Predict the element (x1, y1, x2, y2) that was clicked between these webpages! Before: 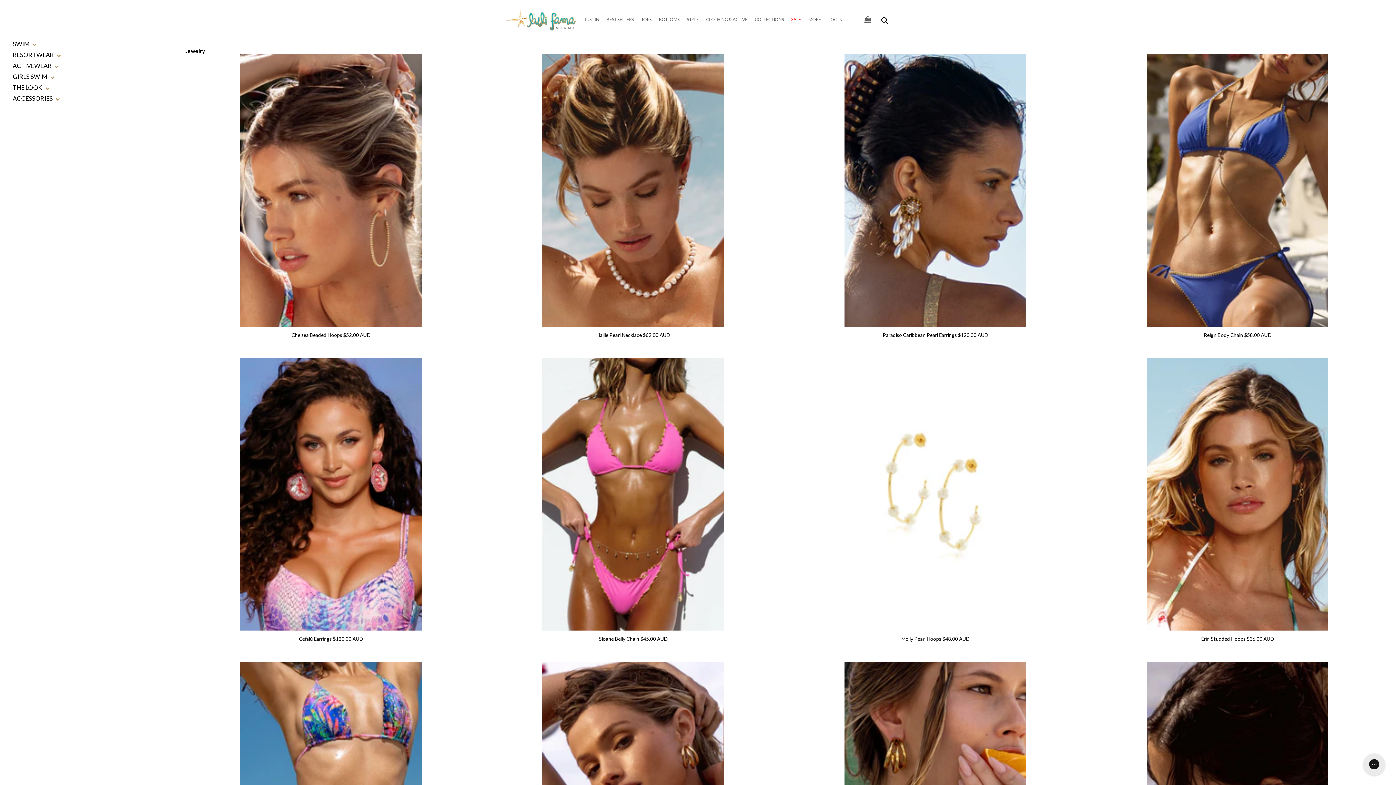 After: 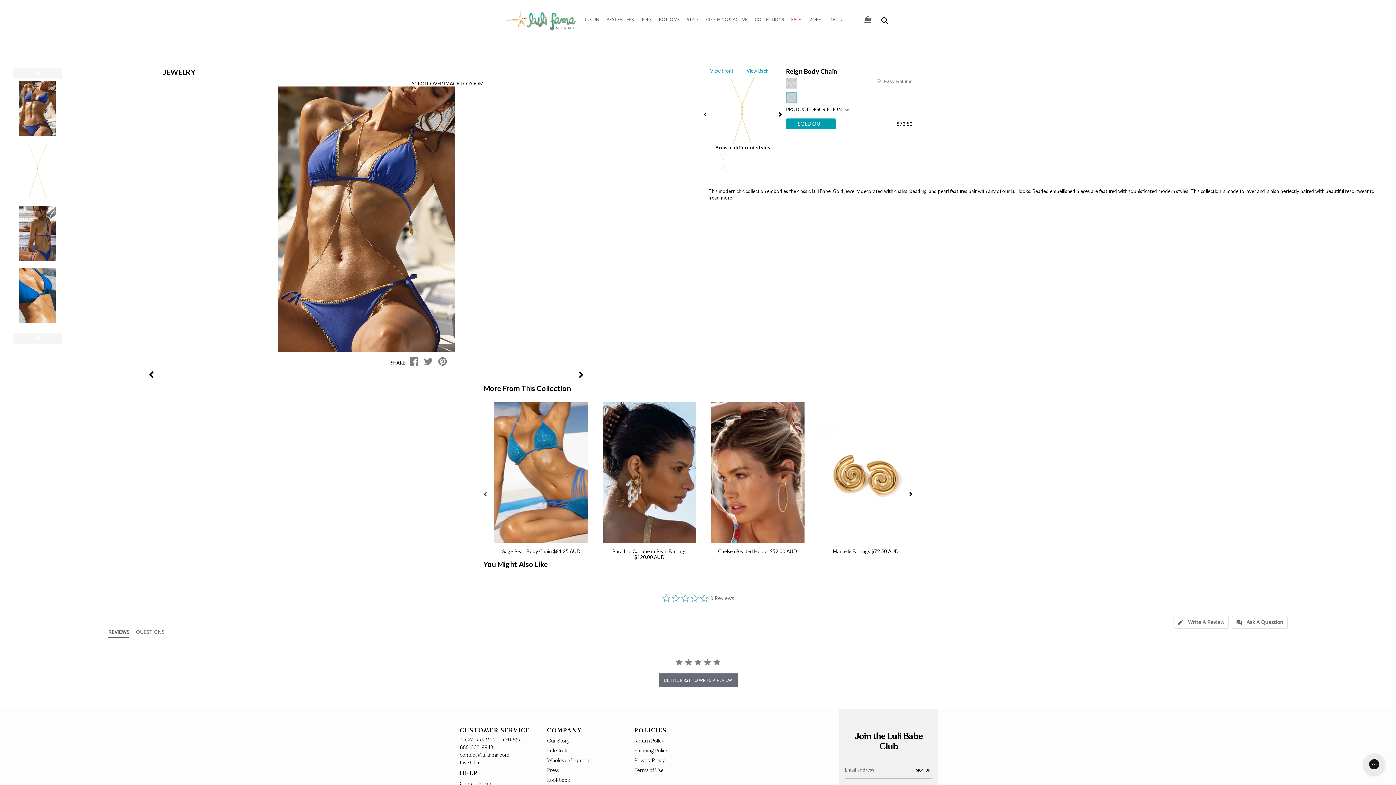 Action: bbox: (1092, 54, 1383, 338) label: Reign Body Chain $58.00 AUD